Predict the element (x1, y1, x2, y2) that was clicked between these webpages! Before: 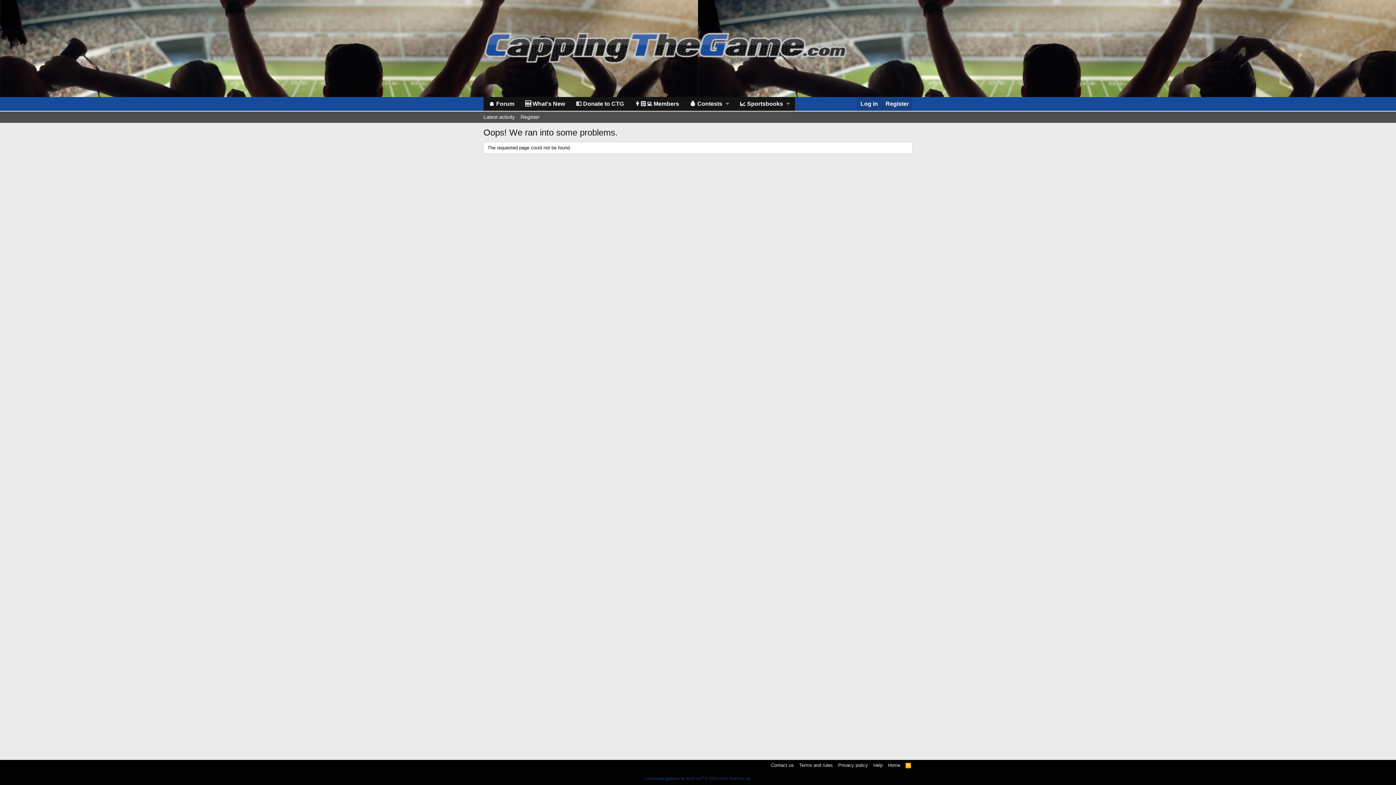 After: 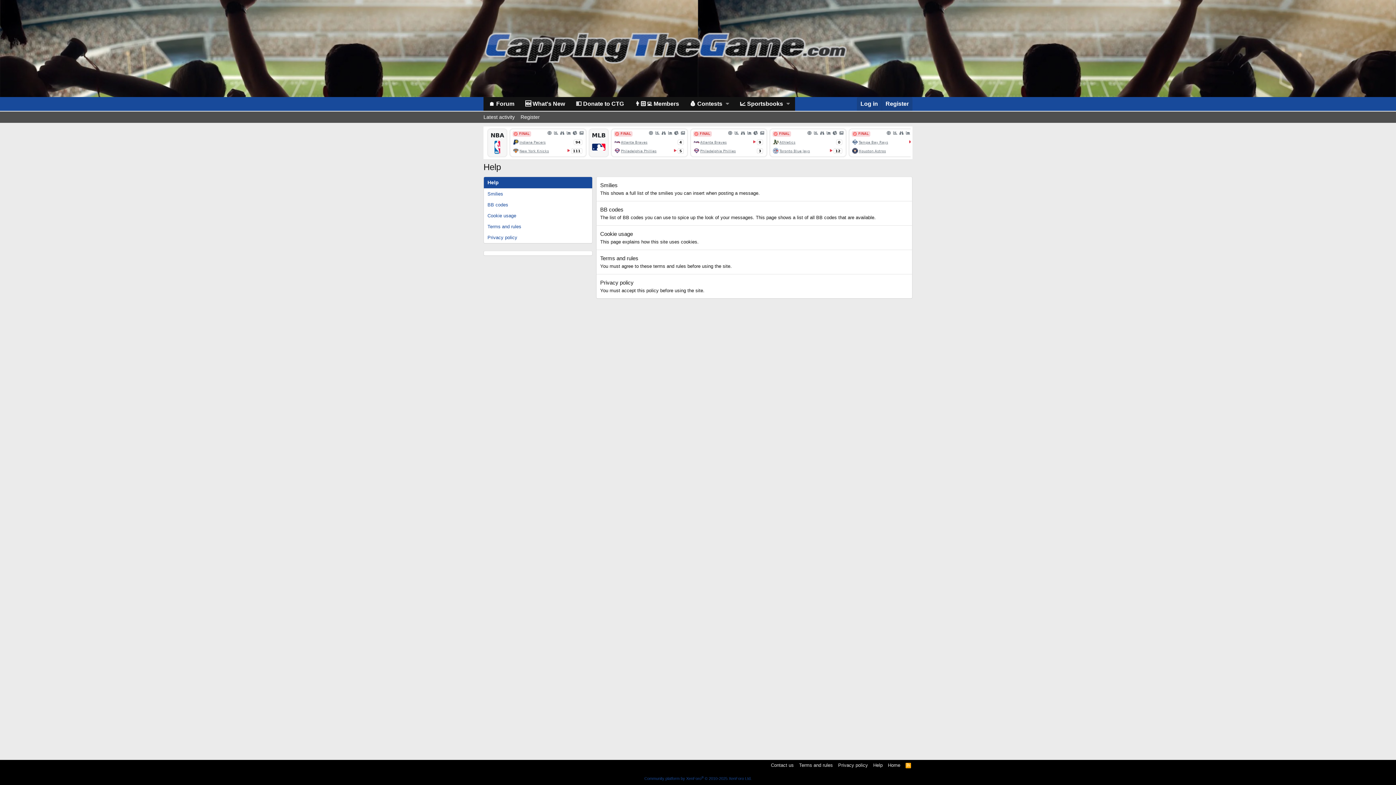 Action: label: Help bbox: (872, 762, 884, 769)